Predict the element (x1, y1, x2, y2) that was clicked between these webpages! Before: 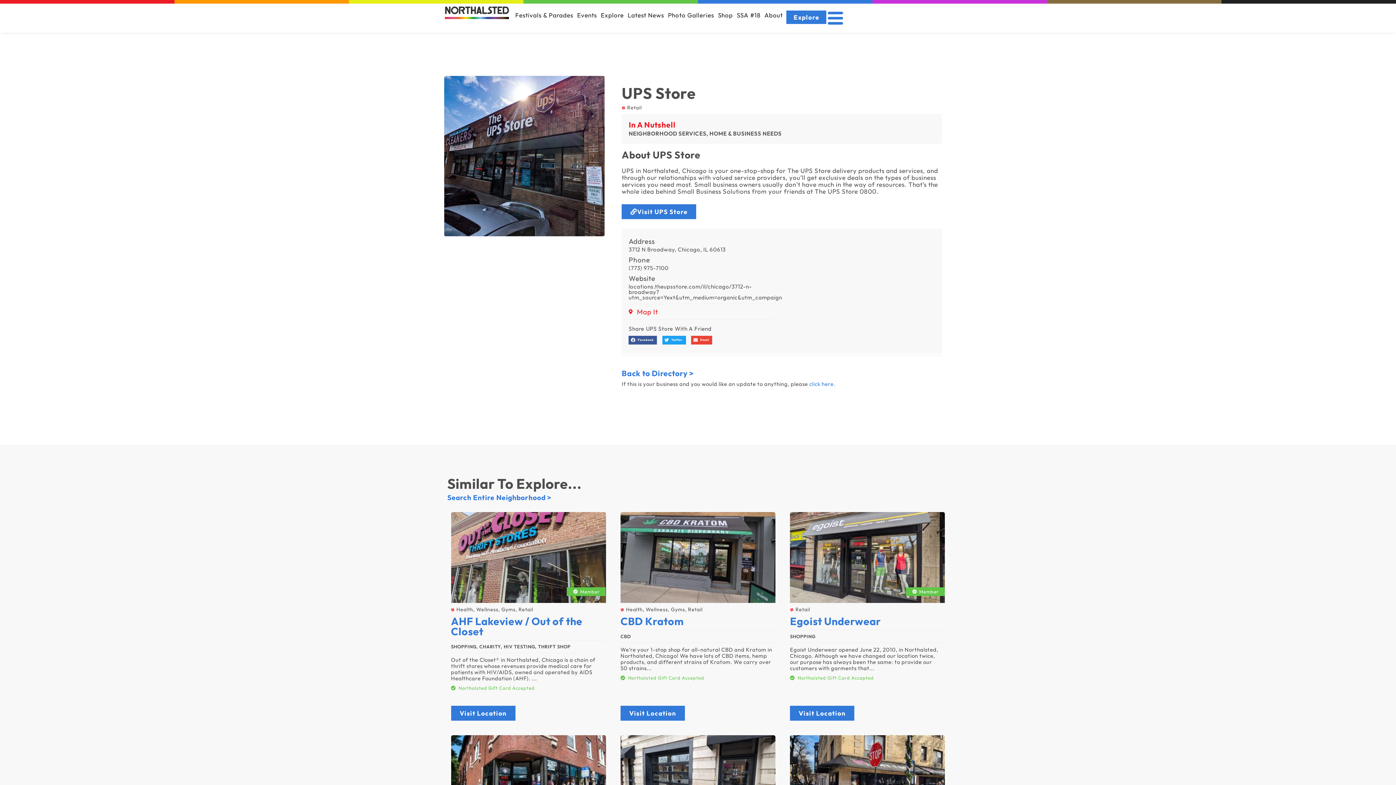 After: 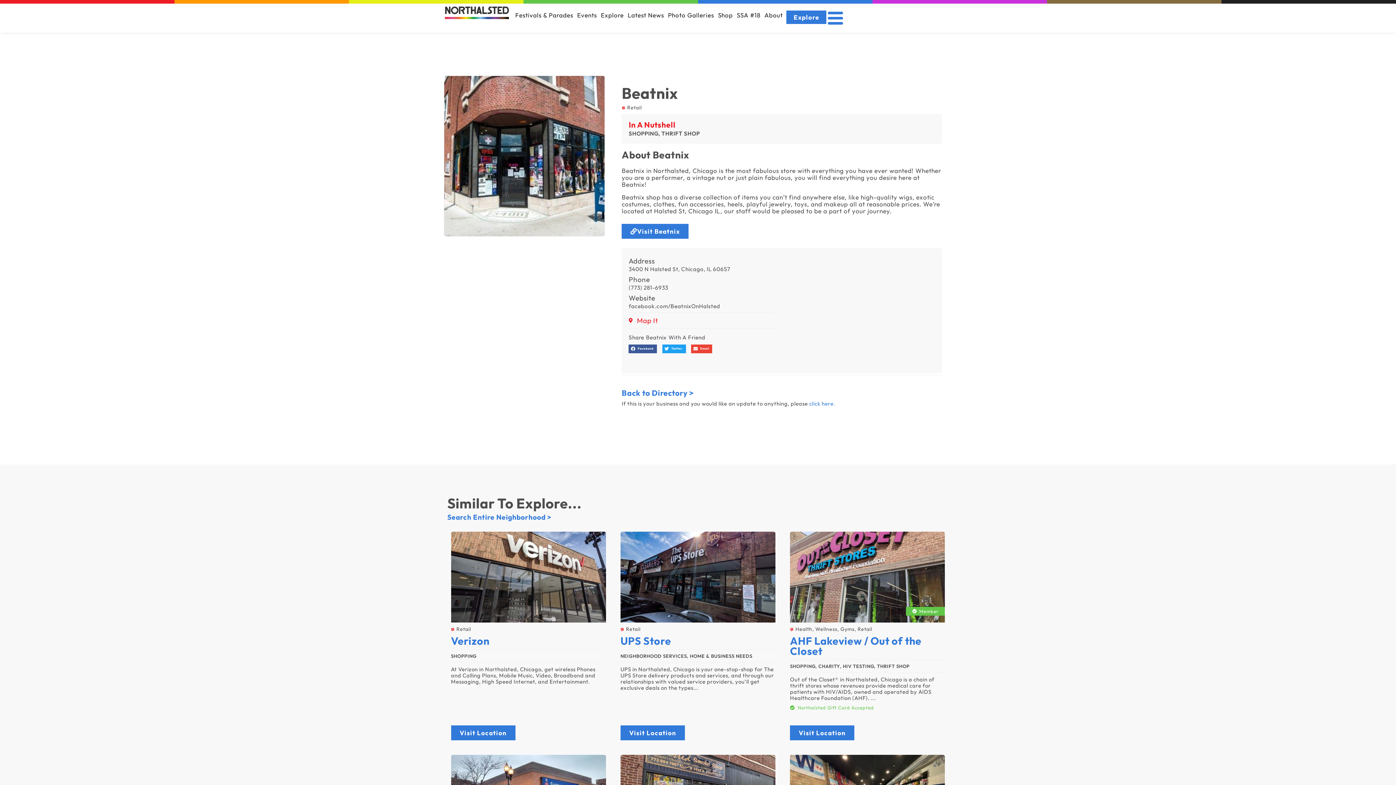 Action: bbox: (451, 735, 606, 826)